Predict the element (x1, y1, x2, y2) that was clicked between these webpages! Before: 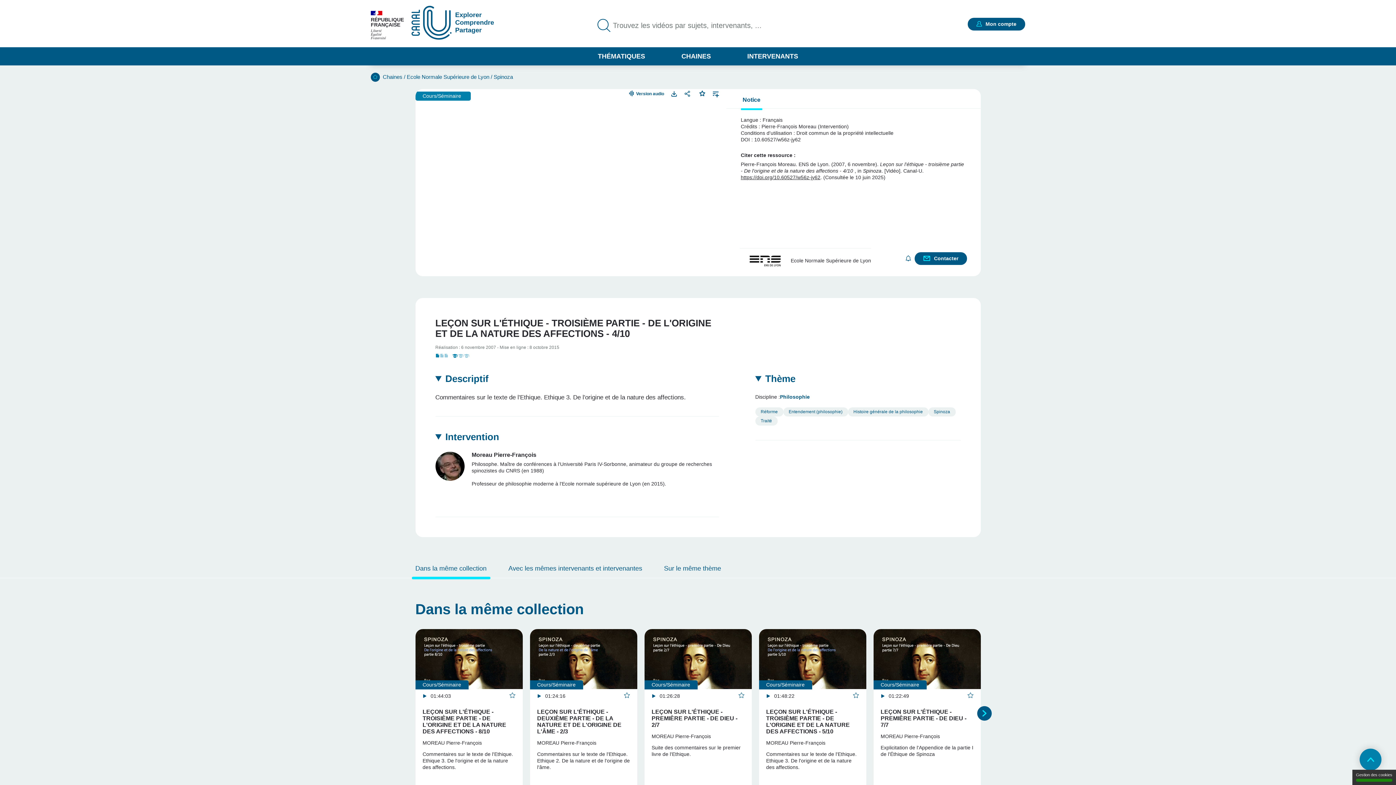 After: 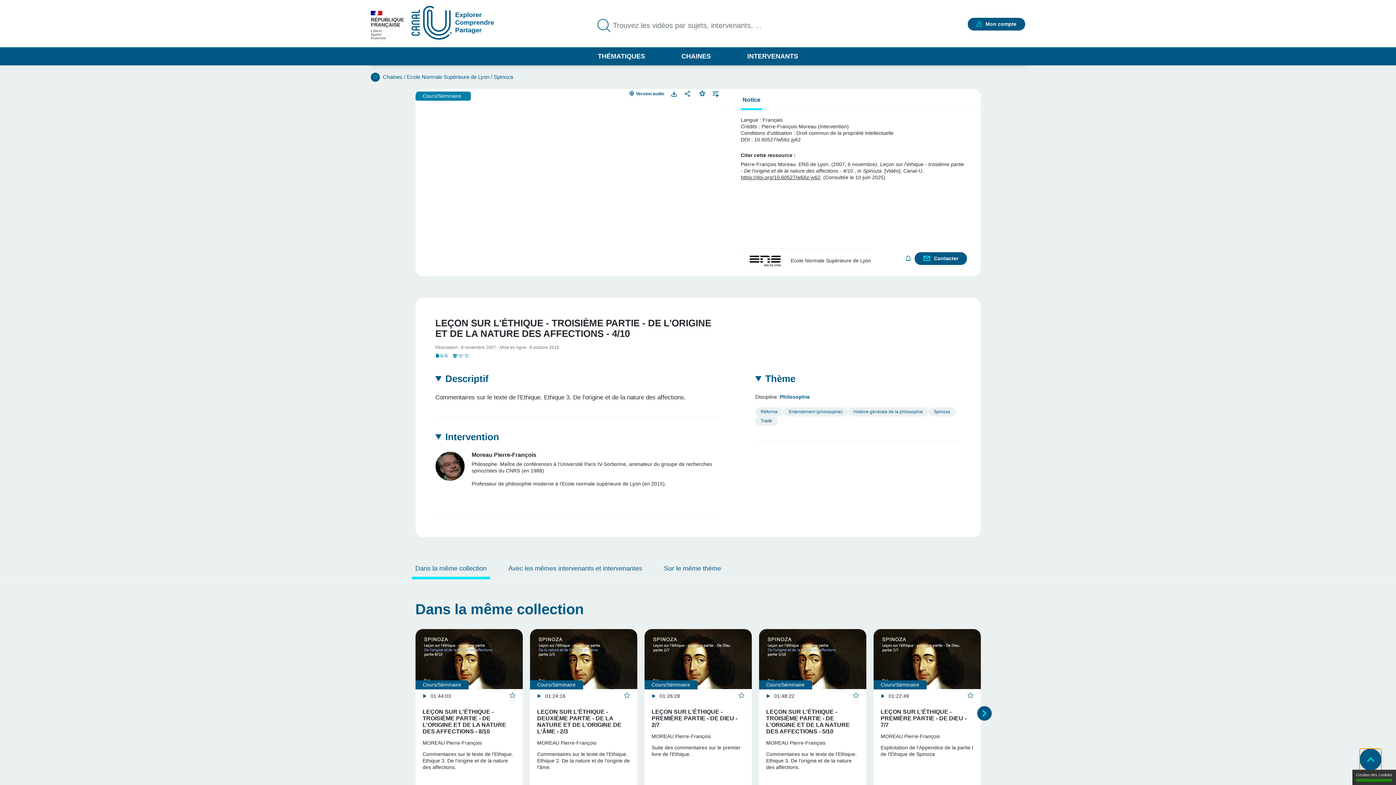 Action: bbox: (1360, 749, 1381, 770) label: Retour en haut de page